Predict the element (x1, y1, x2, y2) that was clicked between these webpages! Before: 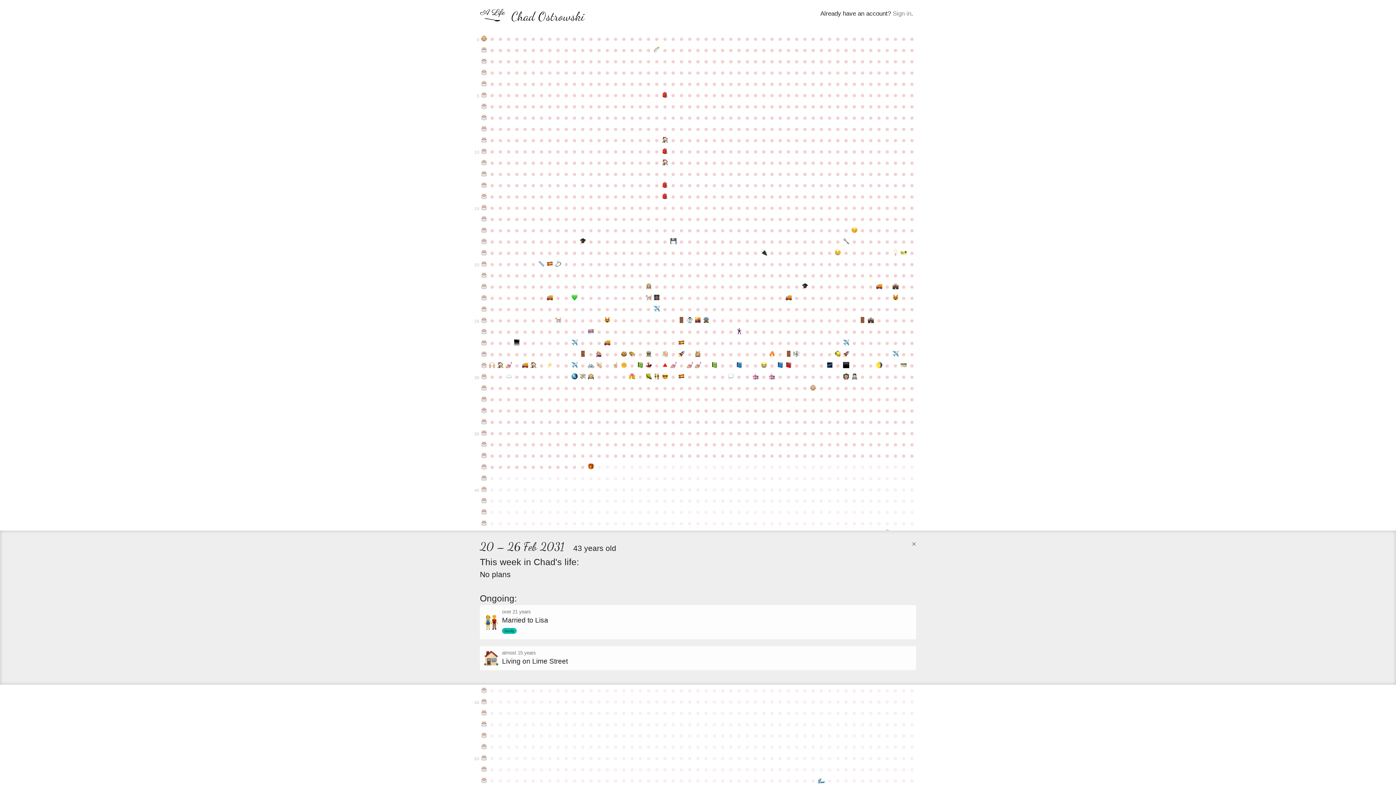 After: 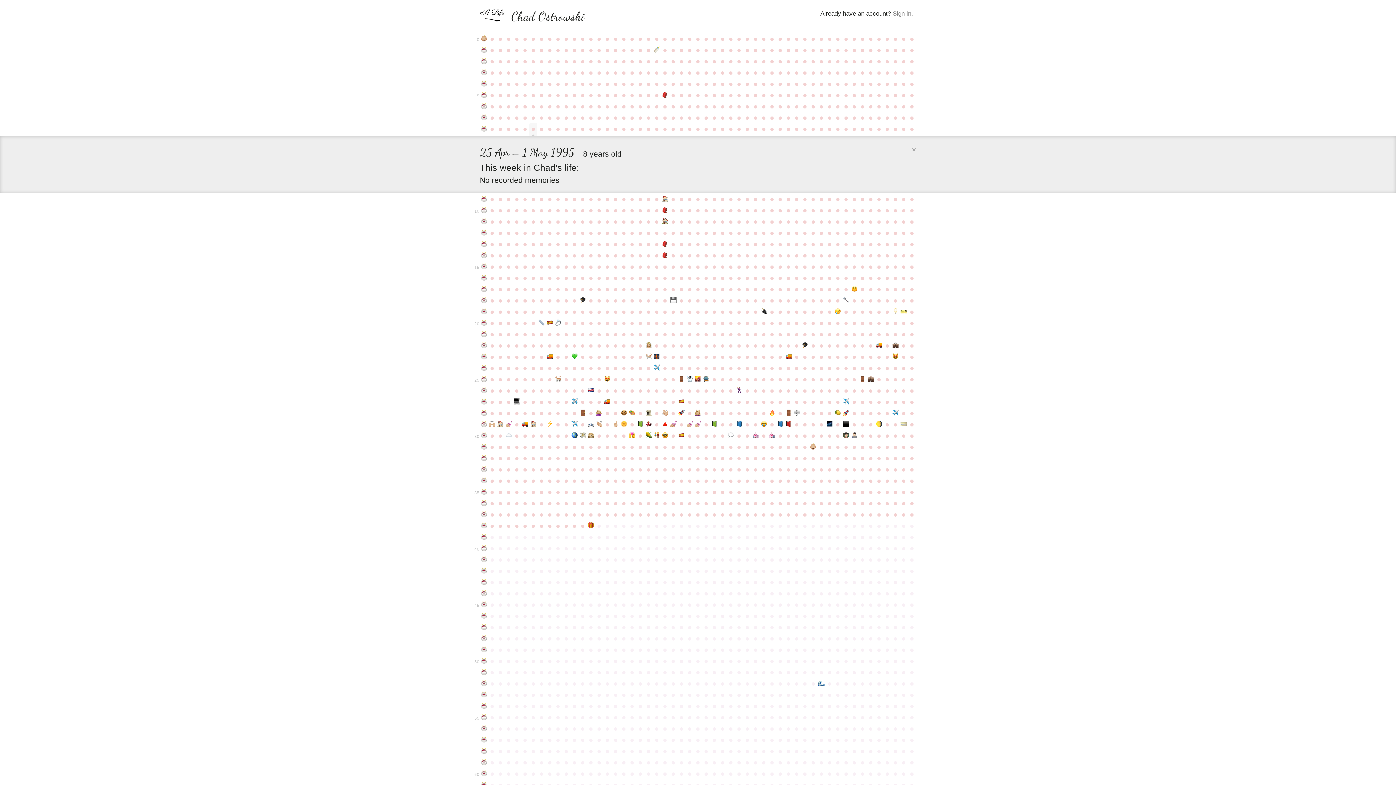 Action: label: ● bbox: (529, 123, 537, 134)